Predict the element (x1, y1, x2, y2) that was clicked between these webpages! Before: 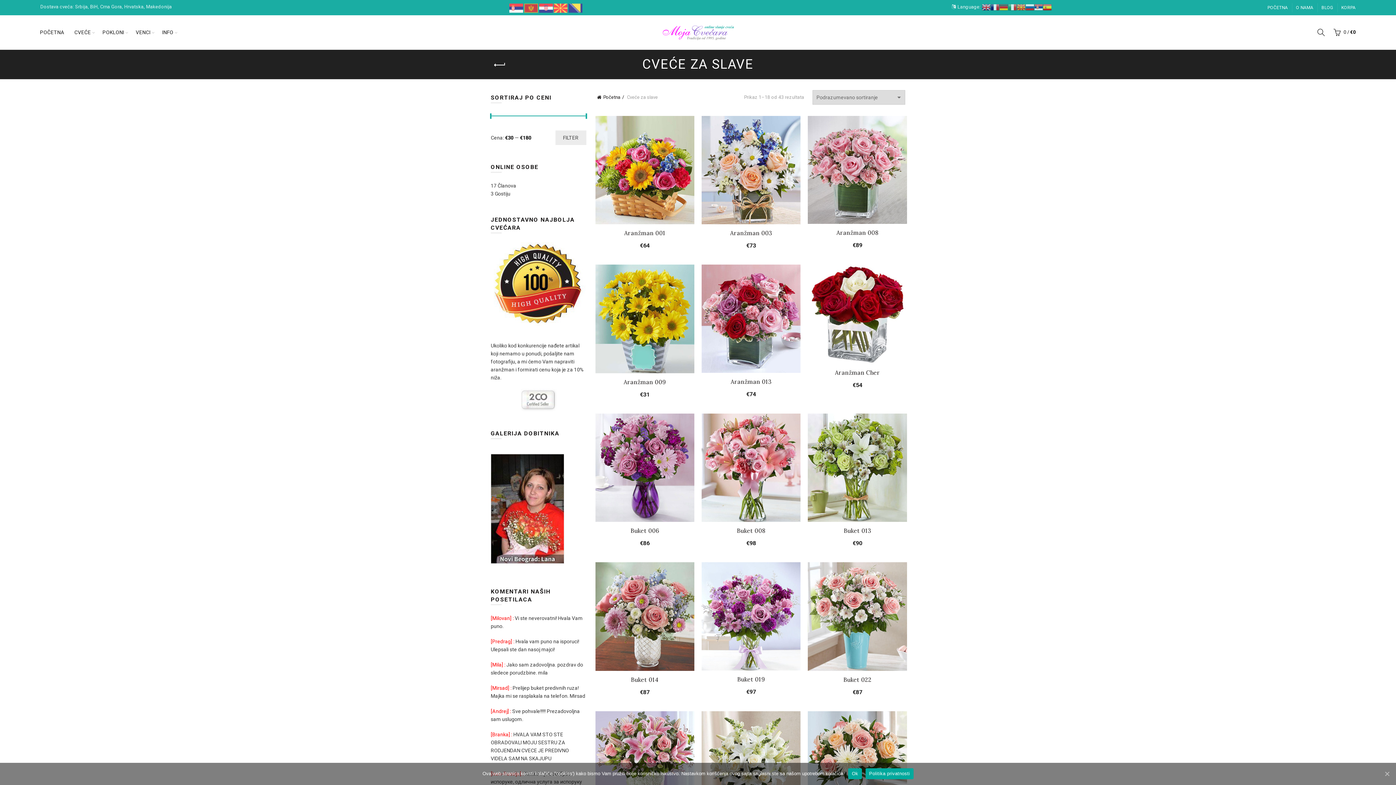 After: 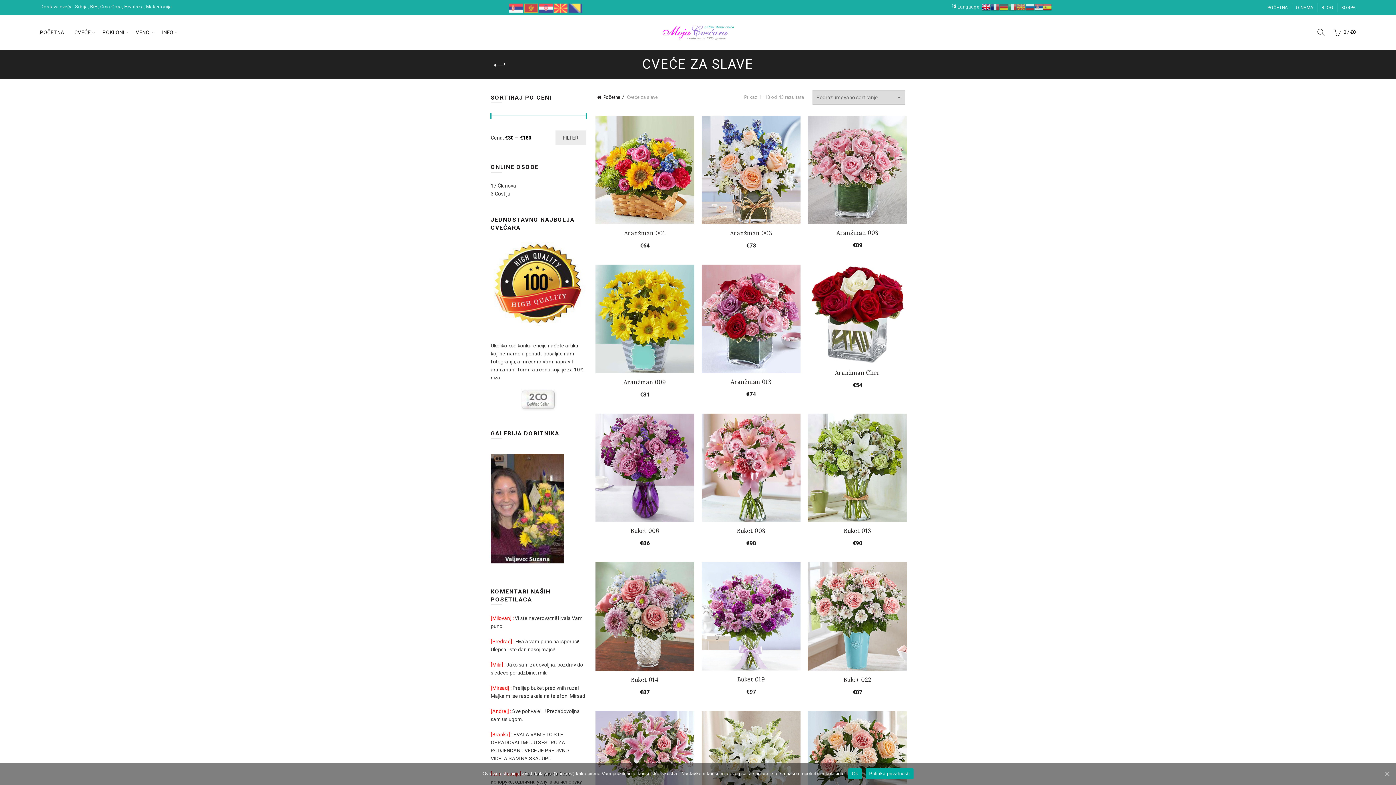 Action: bbox: (982, 4, 990, 9)